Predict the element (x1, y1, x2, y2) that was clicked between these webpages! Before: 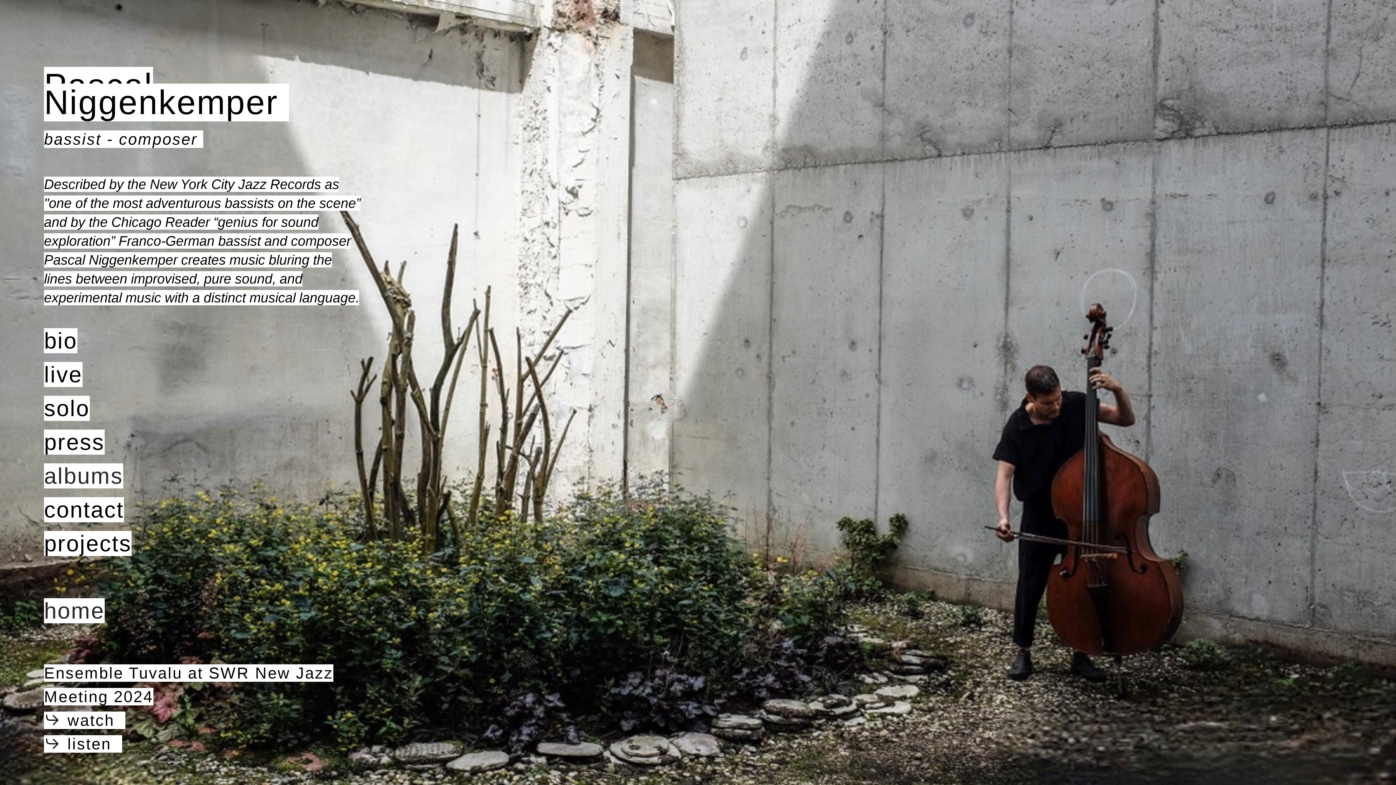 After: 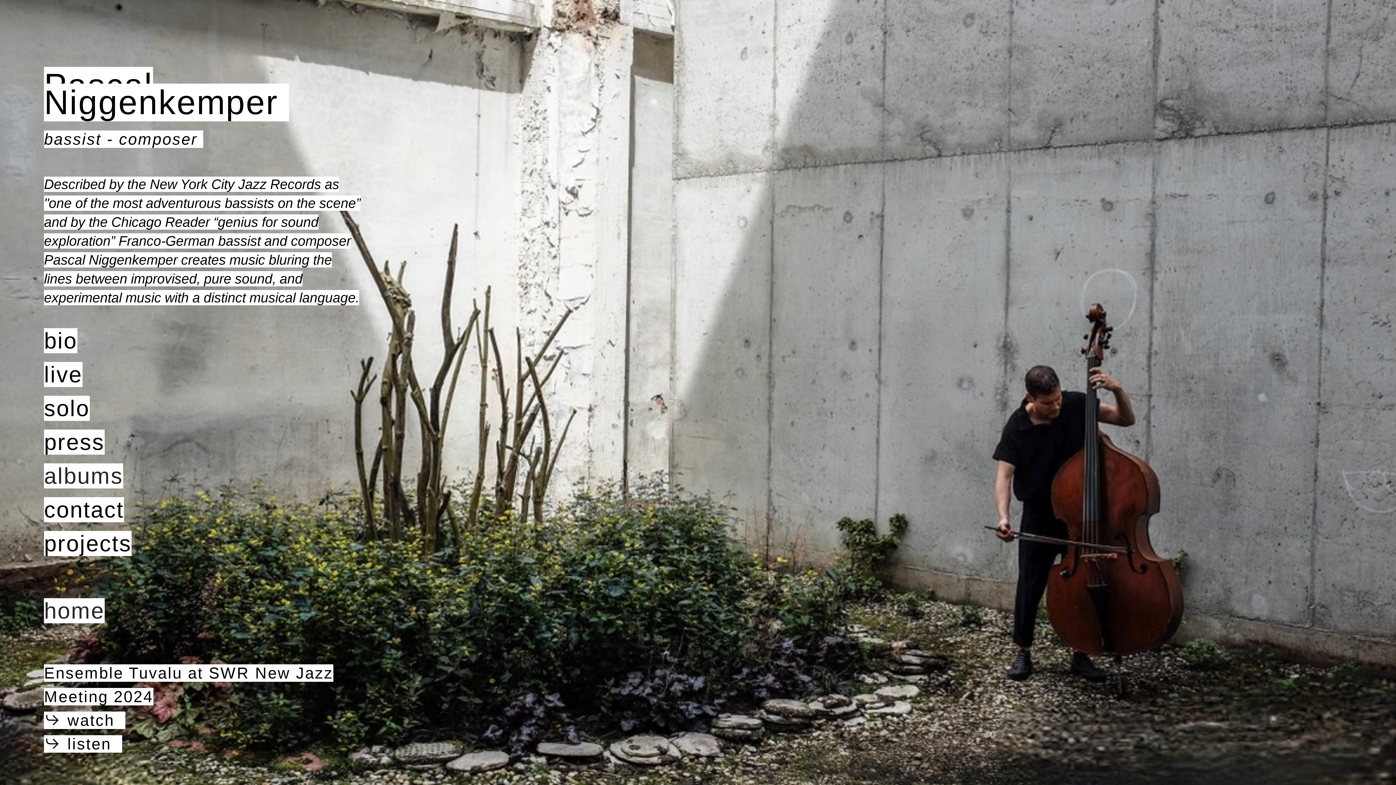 Action: bbox: (44, 712, 114, 731) label: ︎︎︎ watch